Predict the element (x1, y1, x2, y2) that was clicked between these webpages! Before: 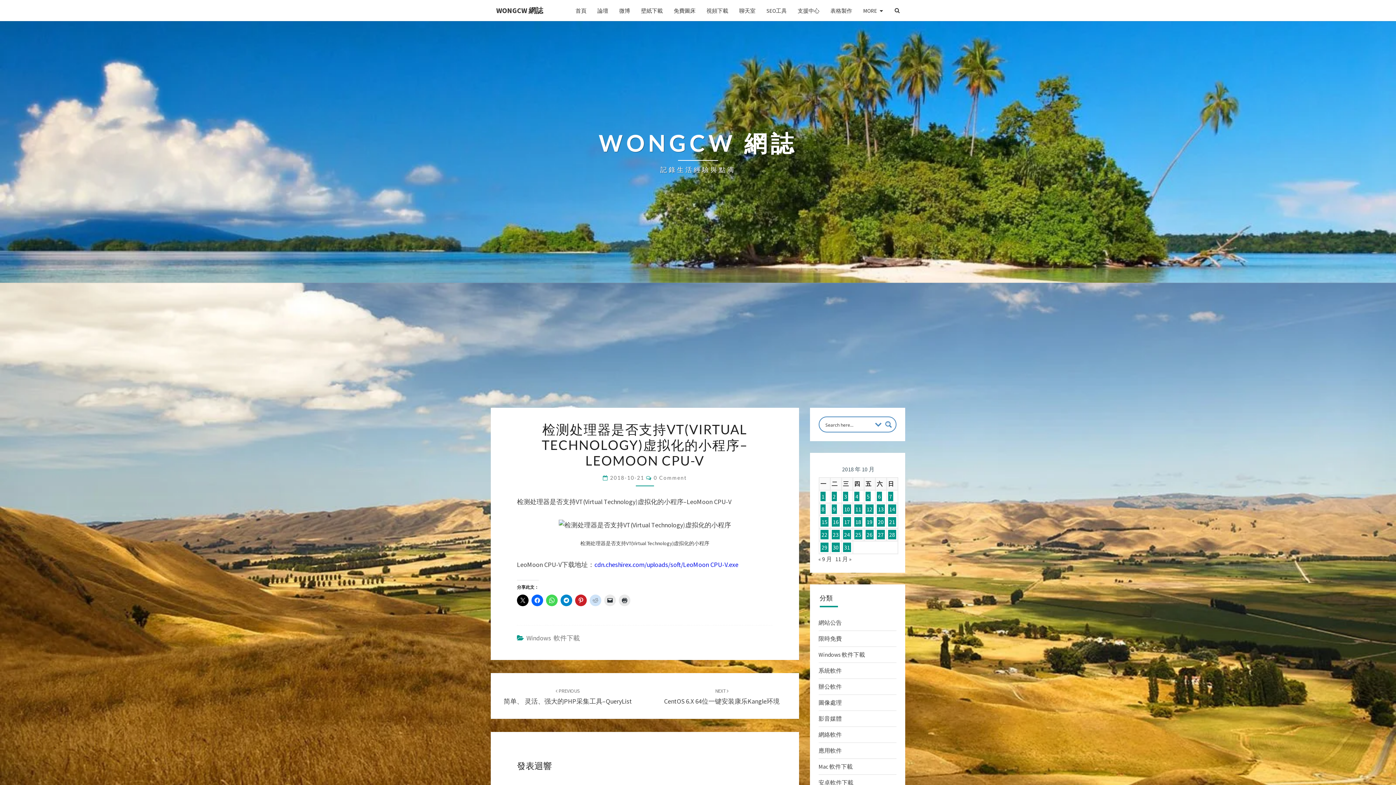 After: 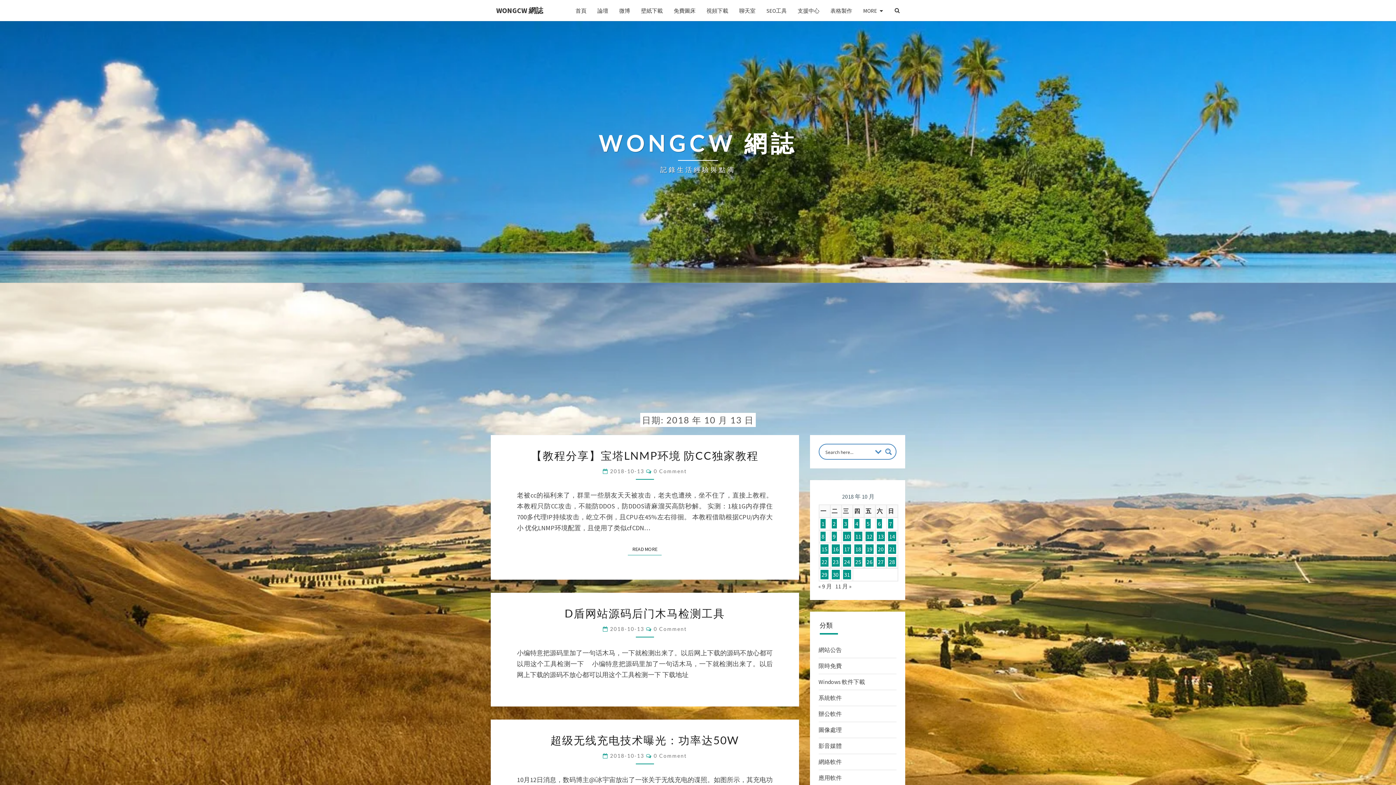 Action: label: 文章發佈於 2018 年 10 月 13 日 bbox: (876, 504, 885, 514)